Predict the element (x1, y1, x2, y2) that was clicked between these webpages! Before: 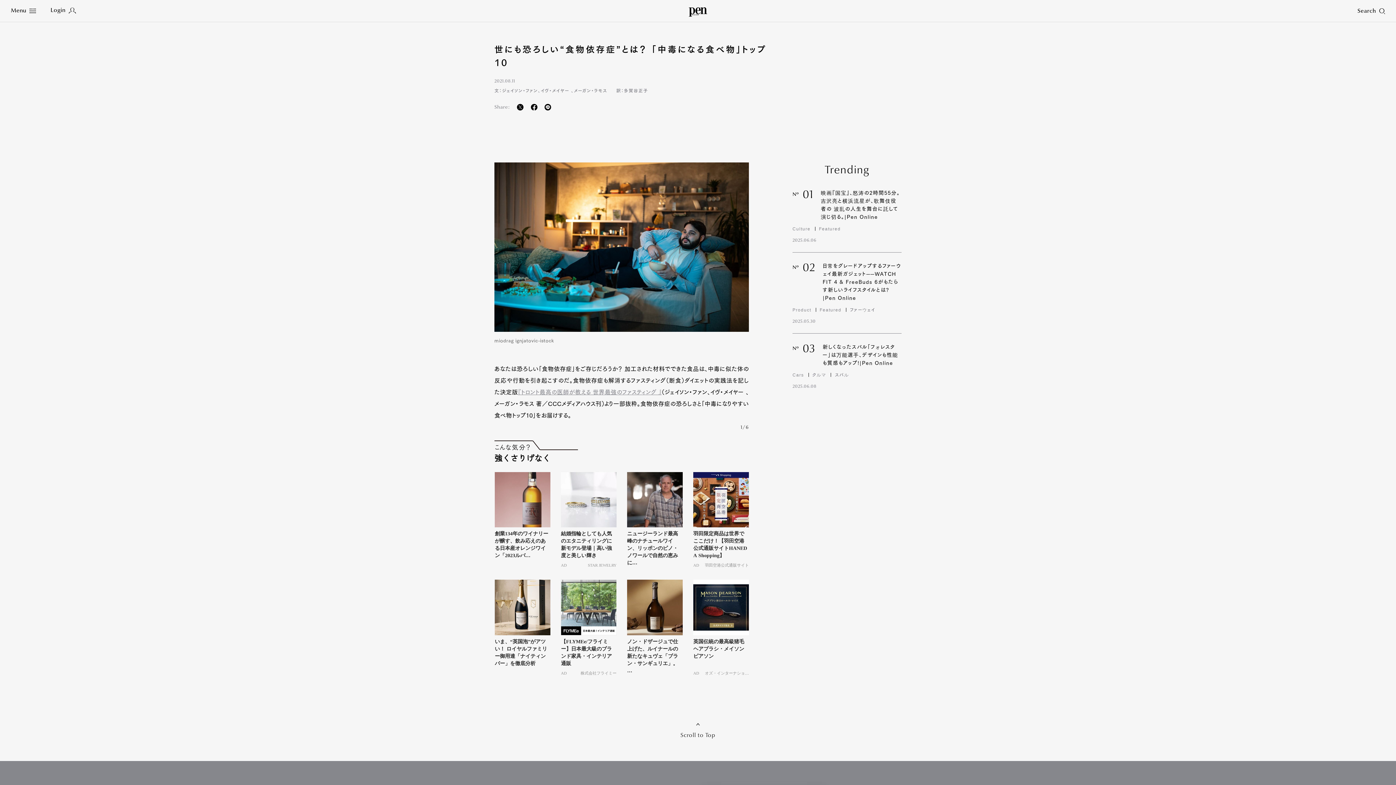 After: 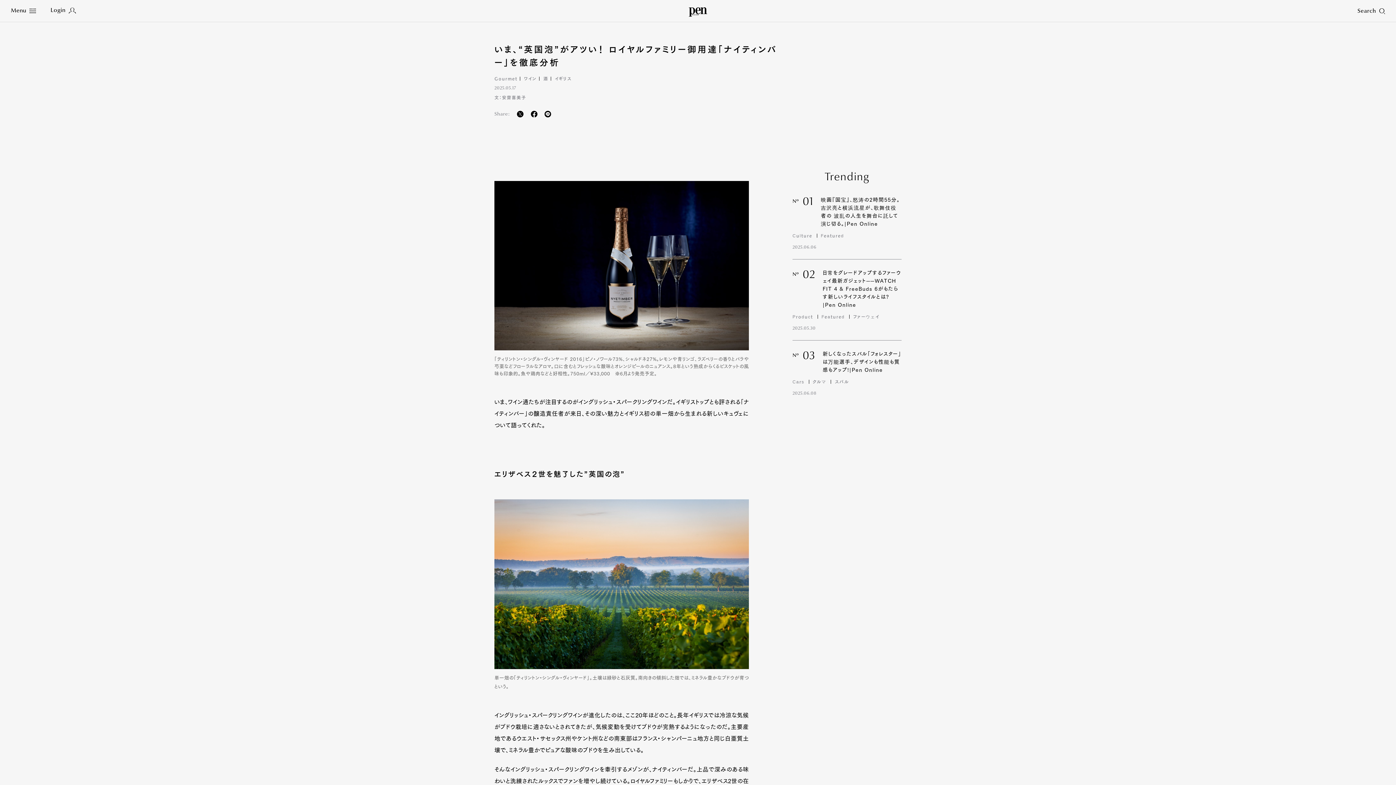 Action: label: いま、“英国泡”がアツい！ ロイヤルファミリー御用達「ナイティンバー」を徹底分析 bbox: (484, 569, 550, 677)